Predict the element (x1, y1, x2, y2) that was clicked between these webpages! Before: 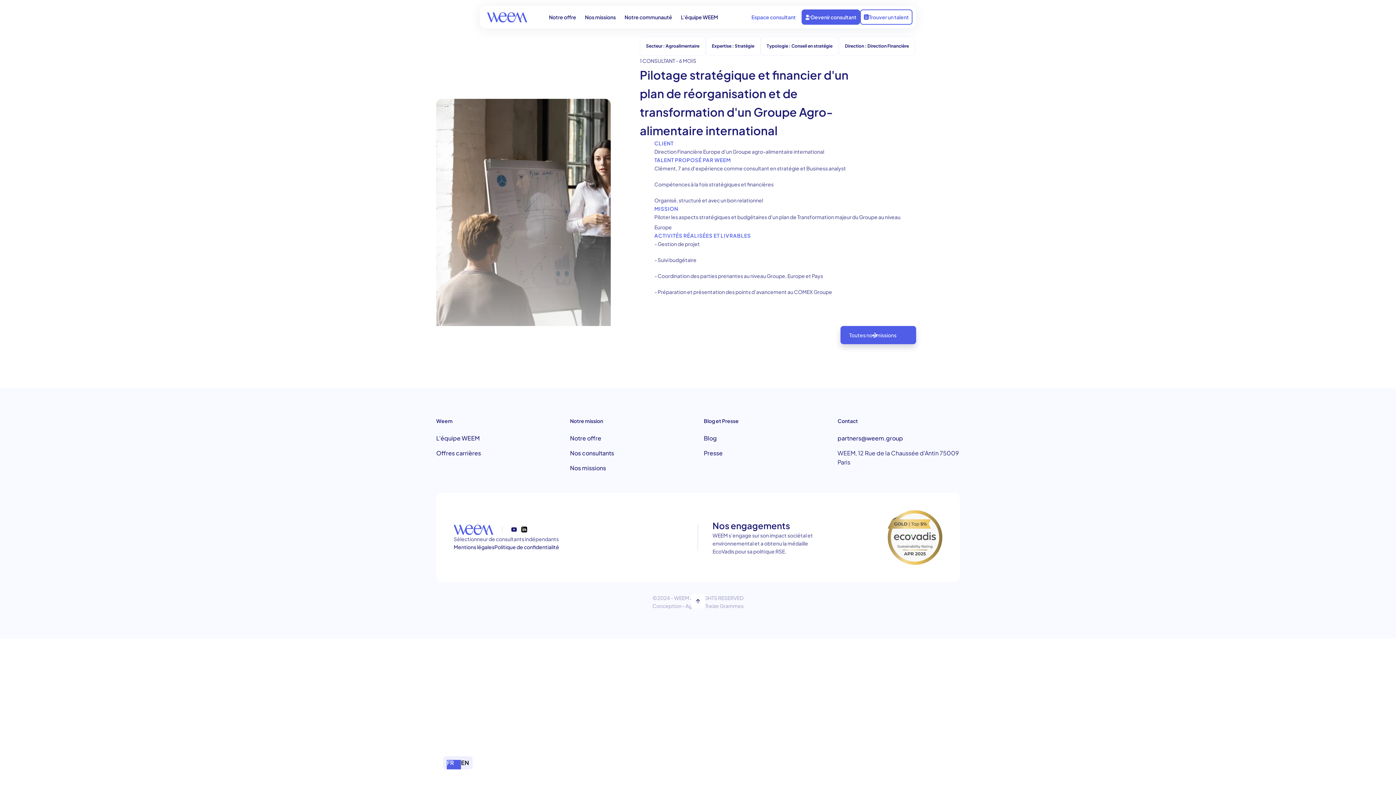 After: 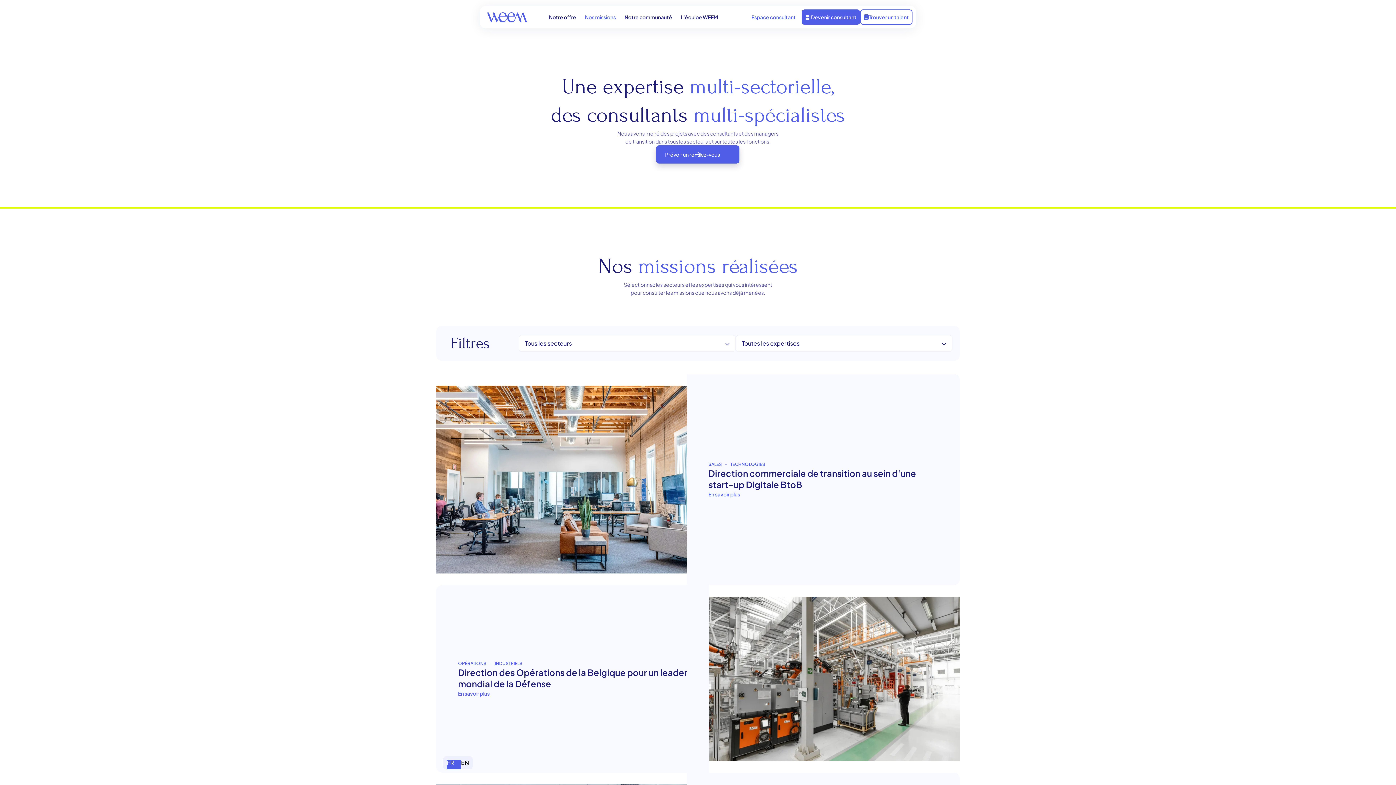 Action: label: Nos missions bbox: (570, 460, 614, 475)